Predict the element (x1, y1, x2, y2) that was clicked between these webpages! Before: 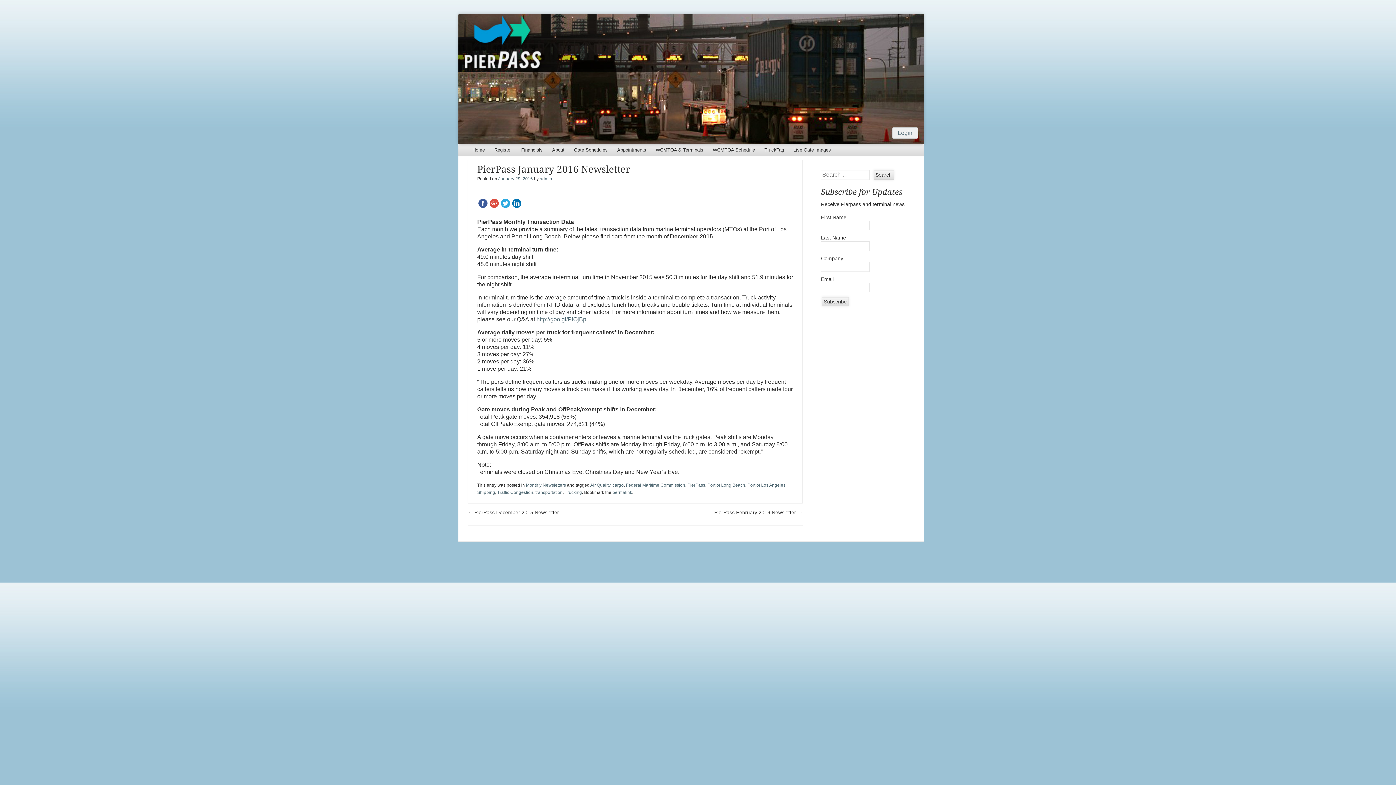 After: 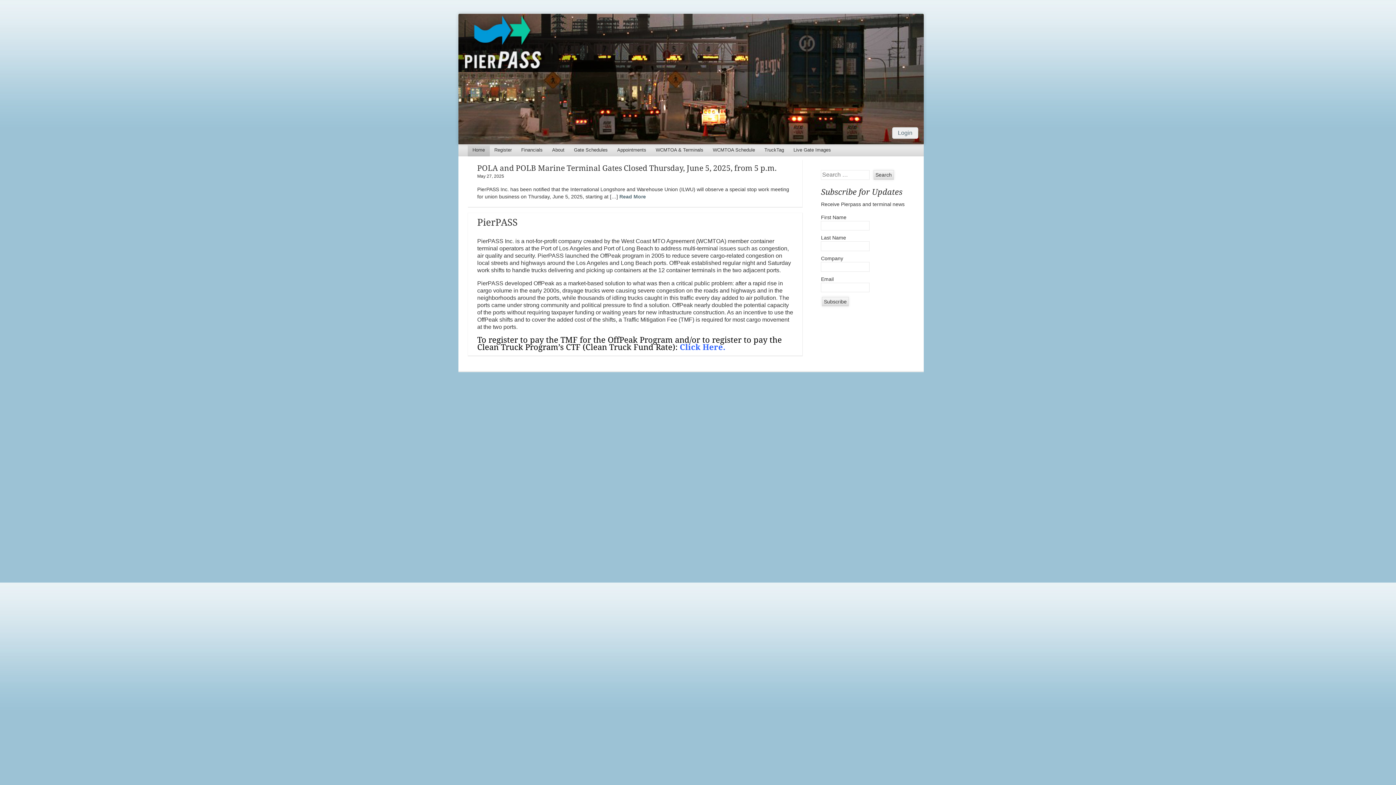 Action: bbox: (458, 13, 923, 144)